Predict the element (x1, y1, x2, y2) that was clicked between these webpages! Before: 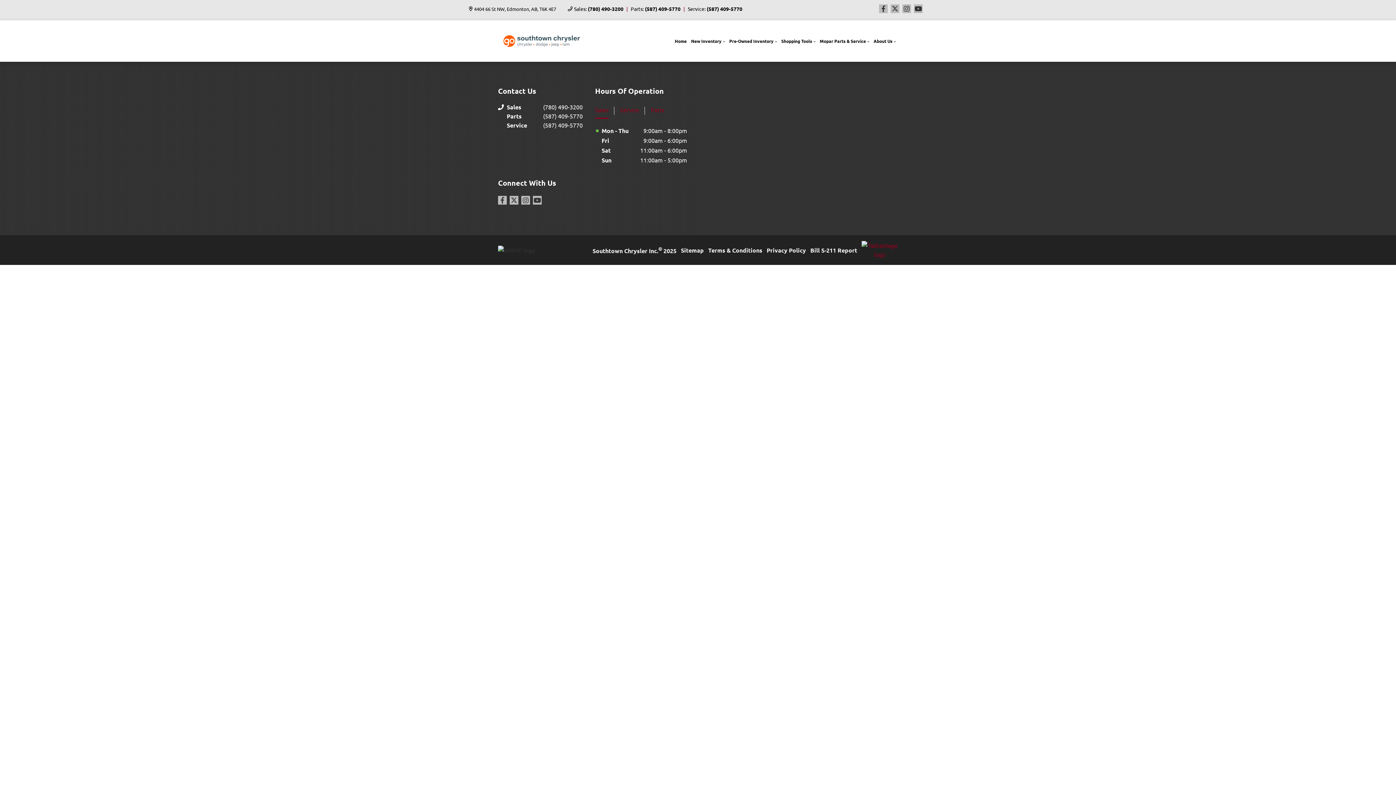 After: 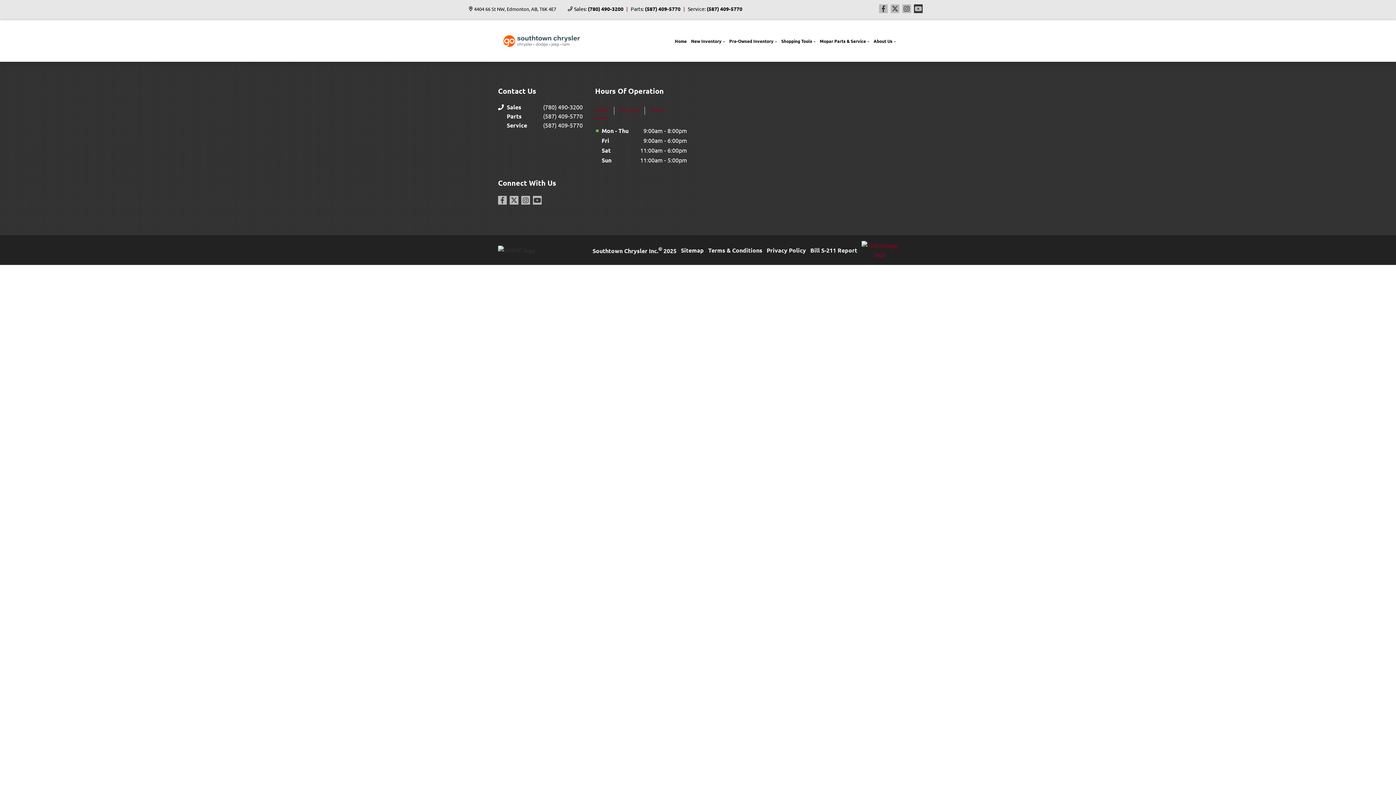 Action: bbox: (914, 4, 922, 13) label: Youtube